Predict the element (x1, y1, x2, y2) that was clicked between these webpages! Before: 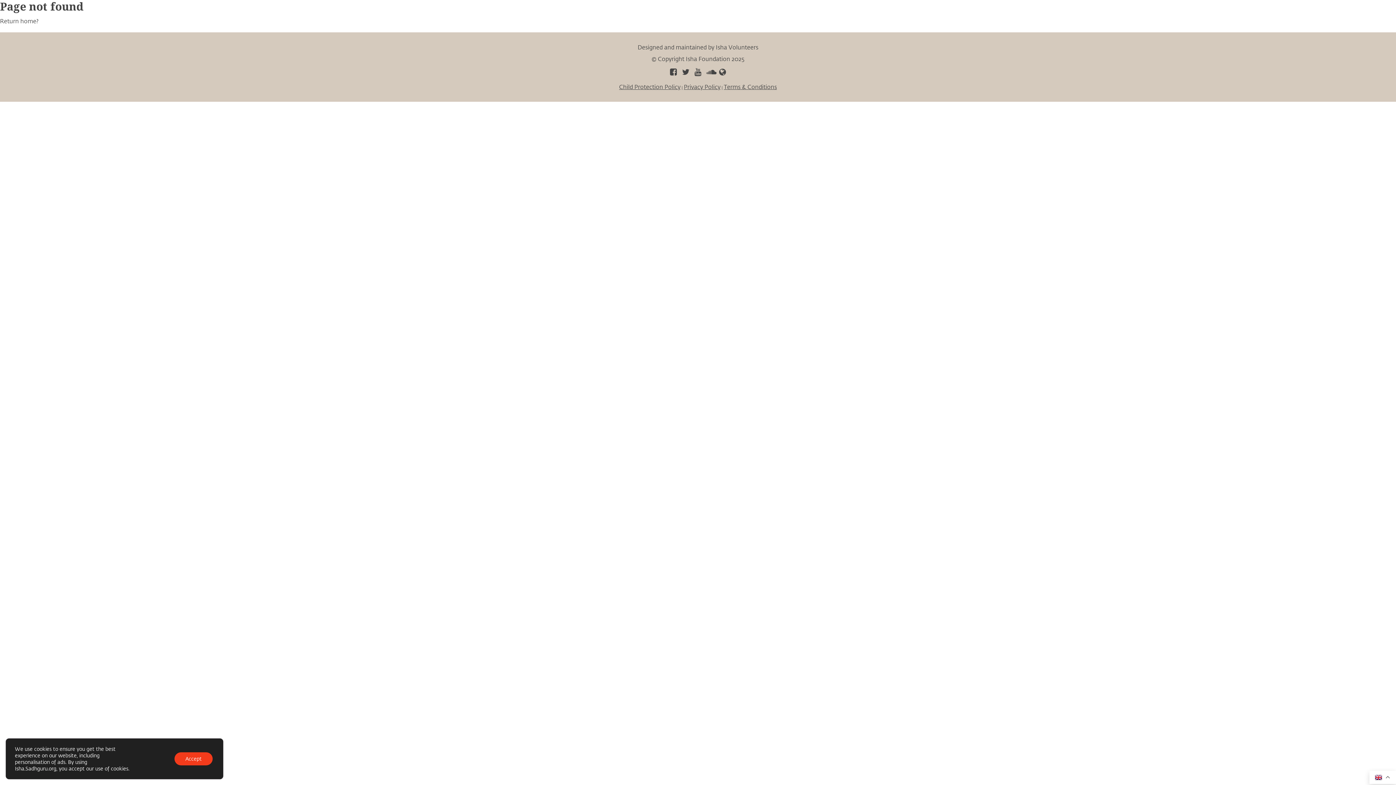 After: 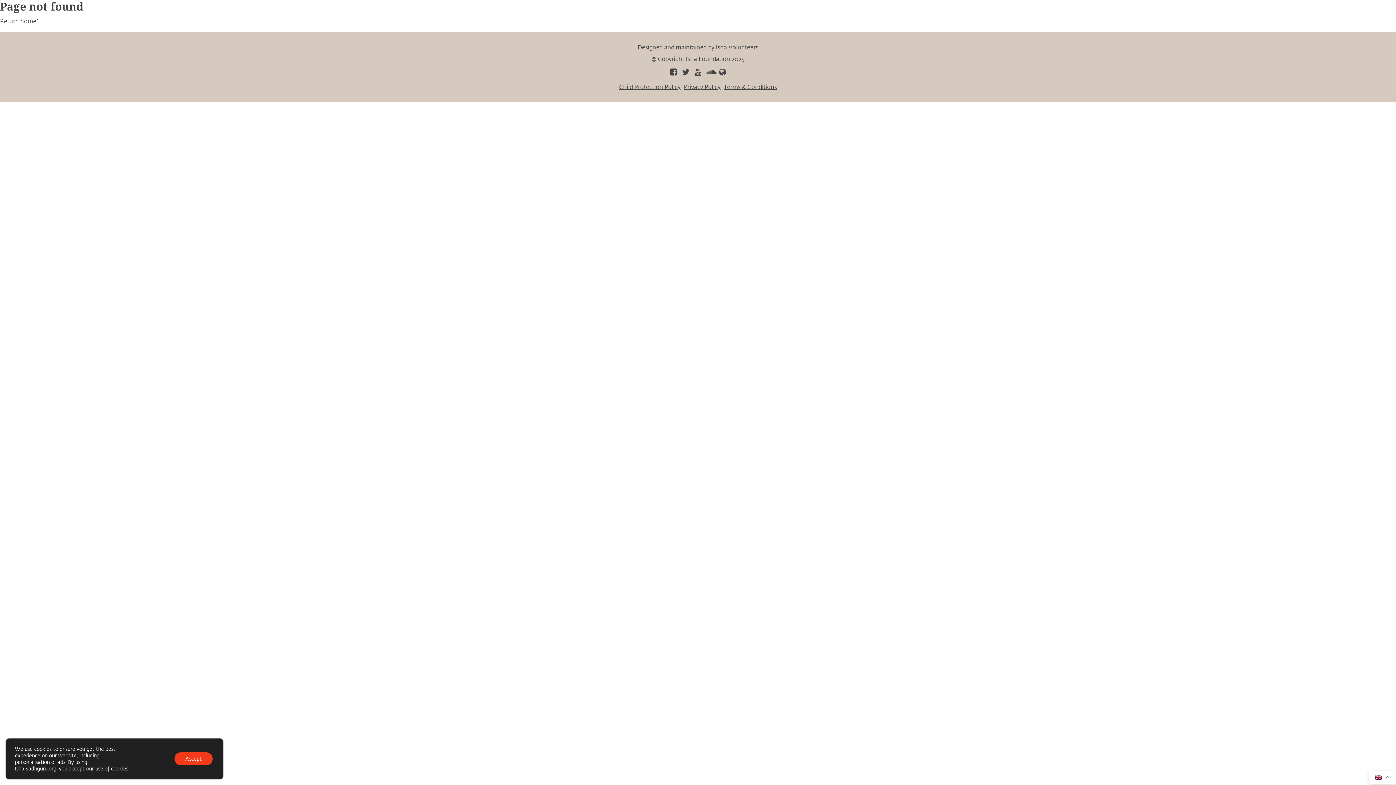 Action: bbox: (668, 68, 679, 76)